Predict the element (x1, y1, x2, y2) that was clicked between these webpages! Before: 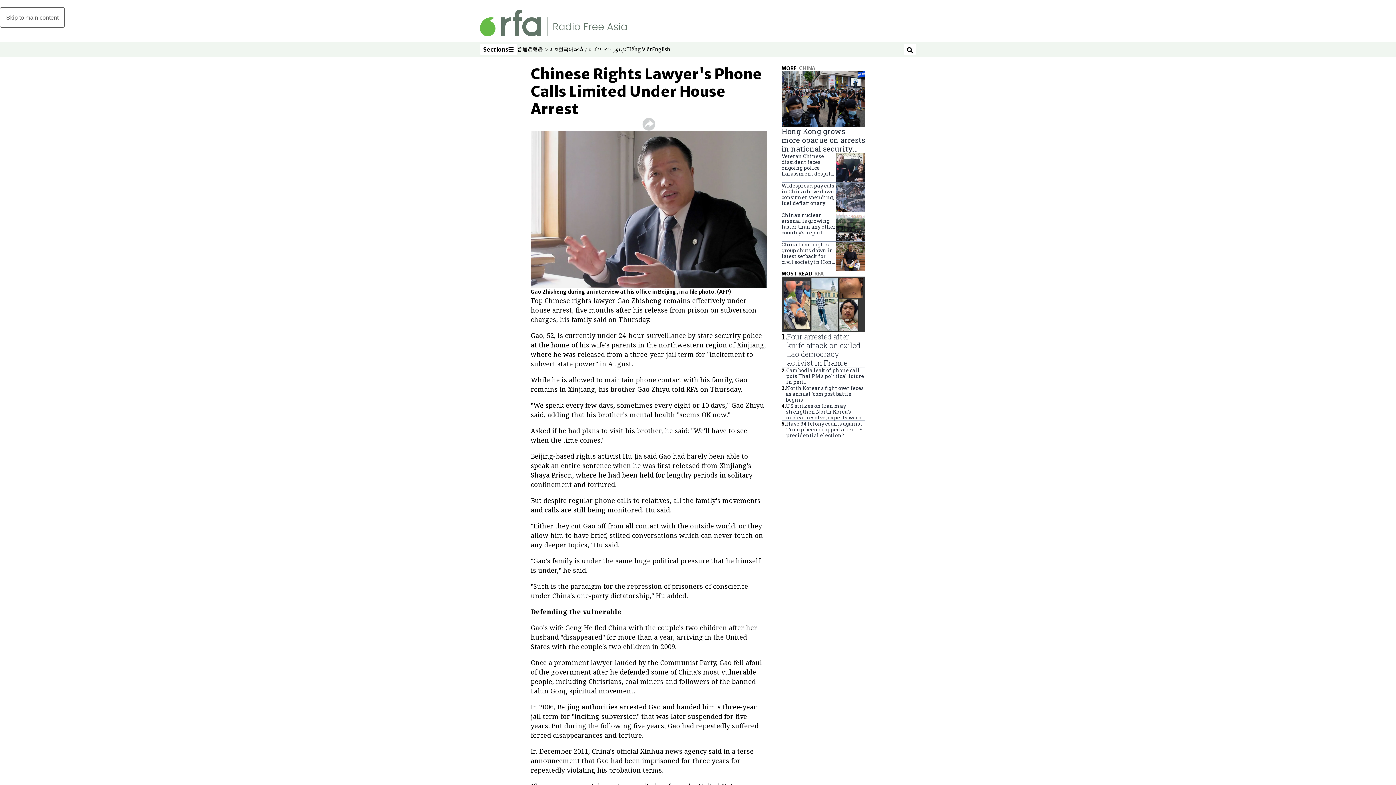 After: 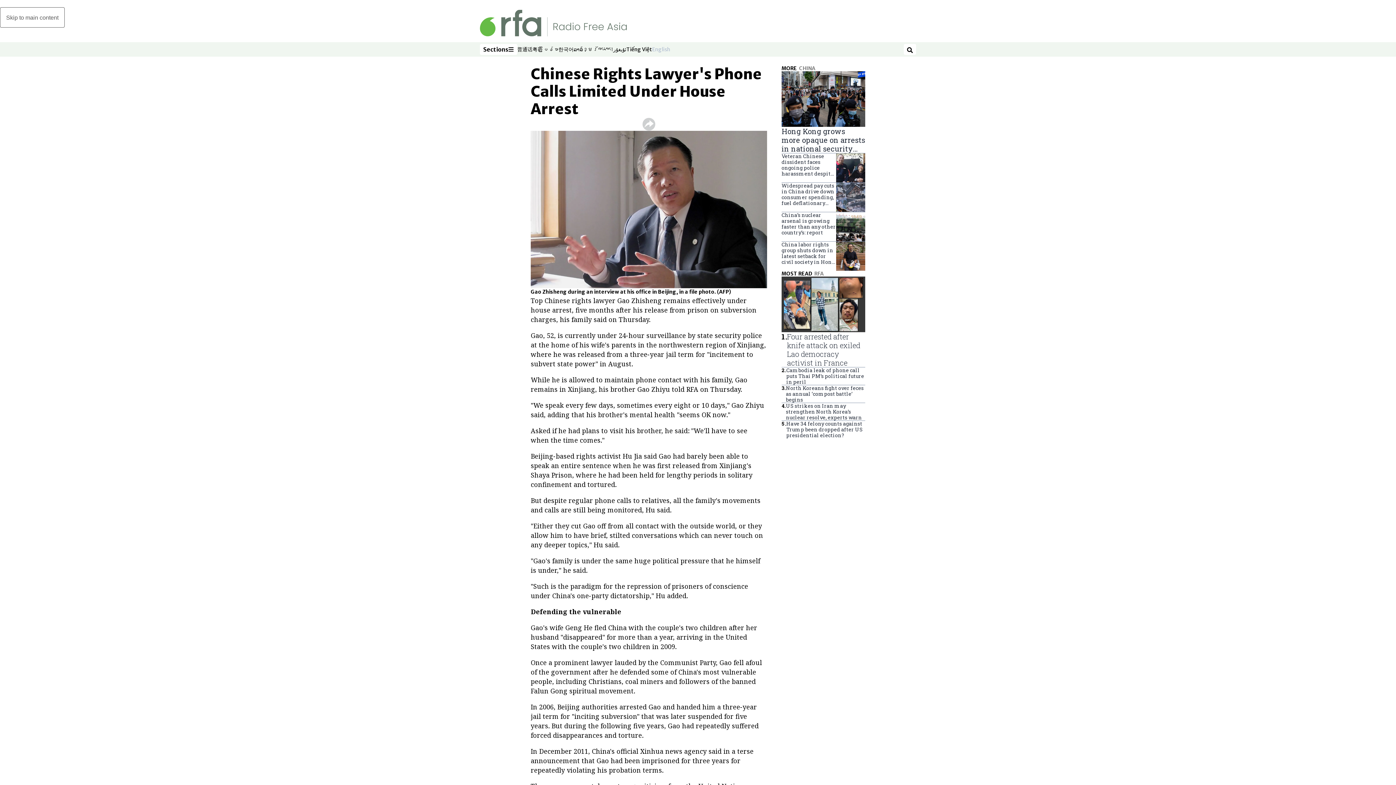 Action: label: English
Opens in new window bbox: (652, 45, 670, 53)